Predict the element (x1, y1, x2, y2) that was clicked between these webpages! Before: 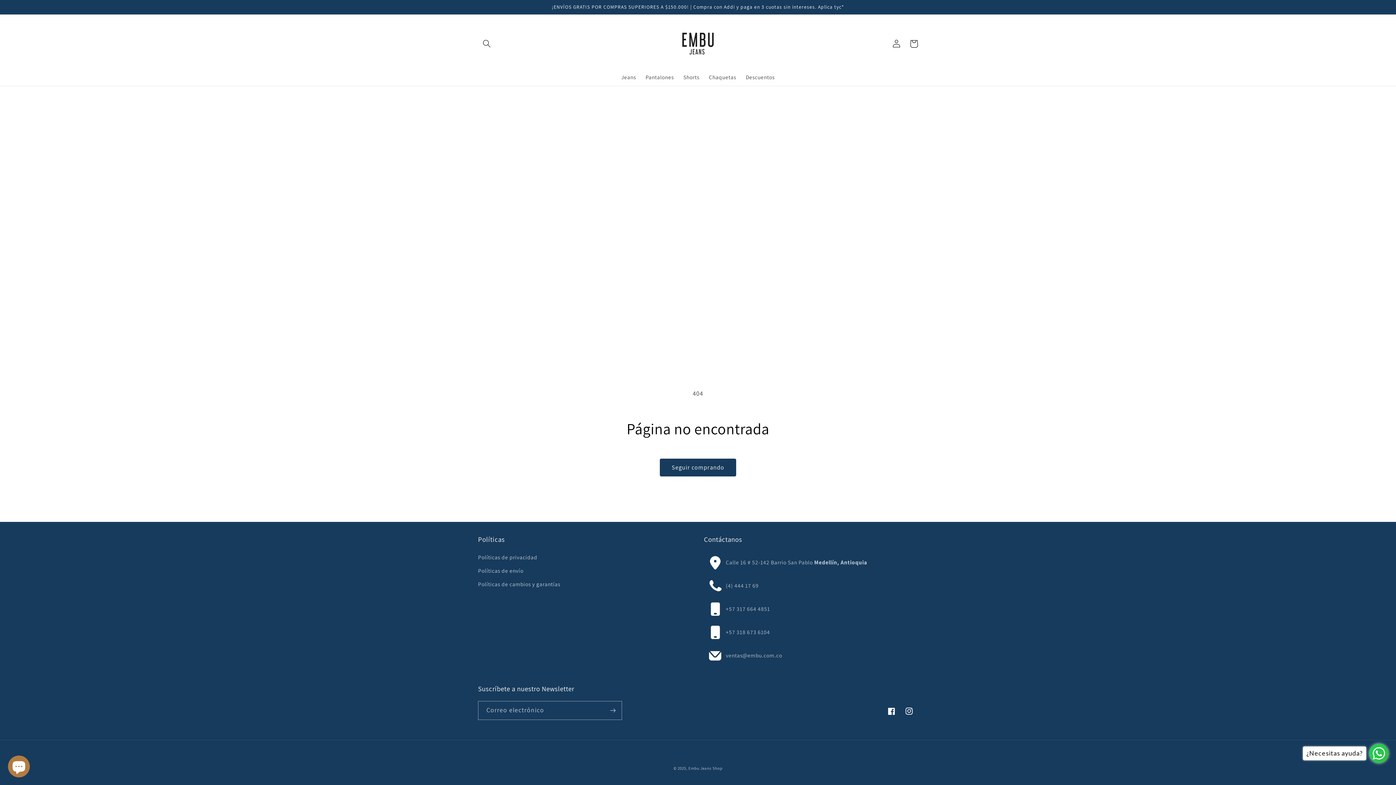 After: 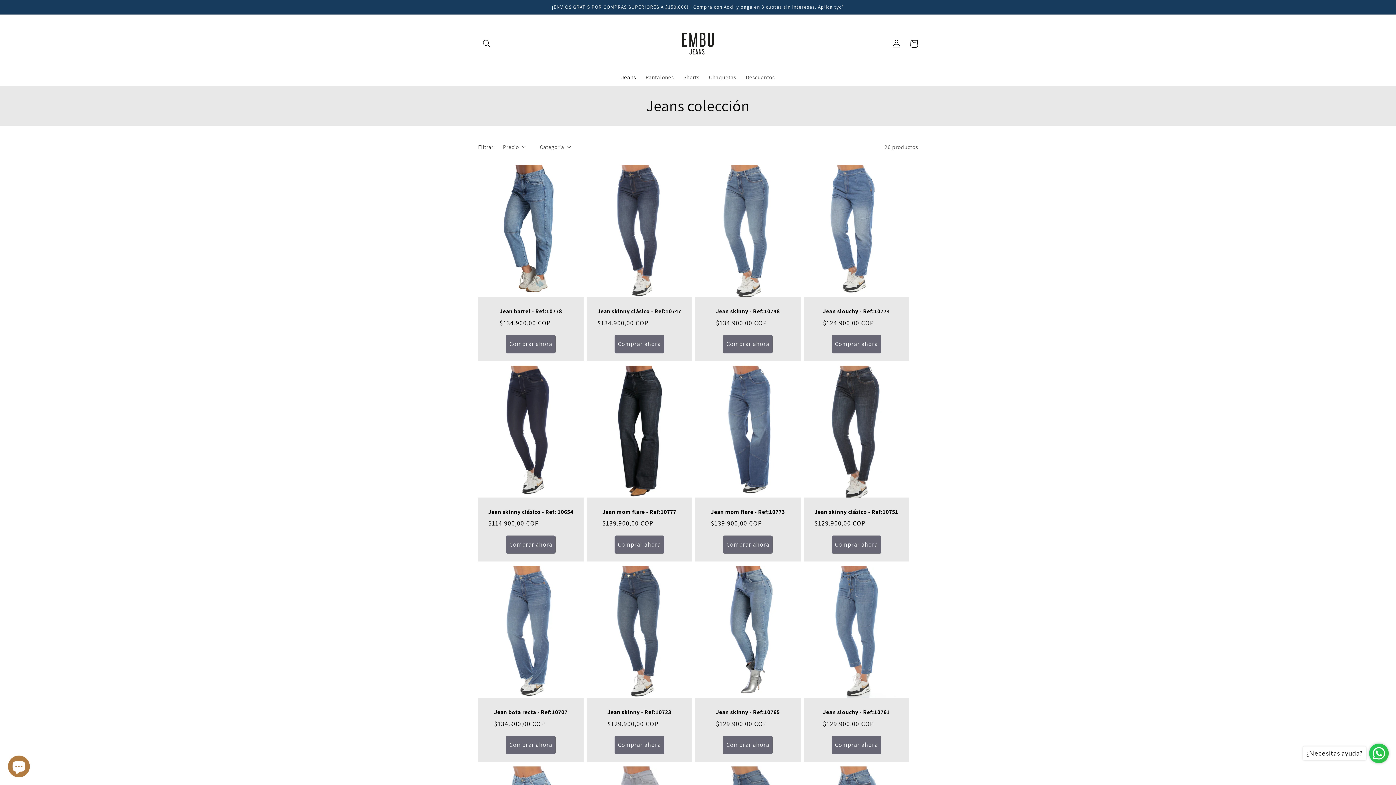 Action: label: Jeans bbox: (616, 69, 640, 85)